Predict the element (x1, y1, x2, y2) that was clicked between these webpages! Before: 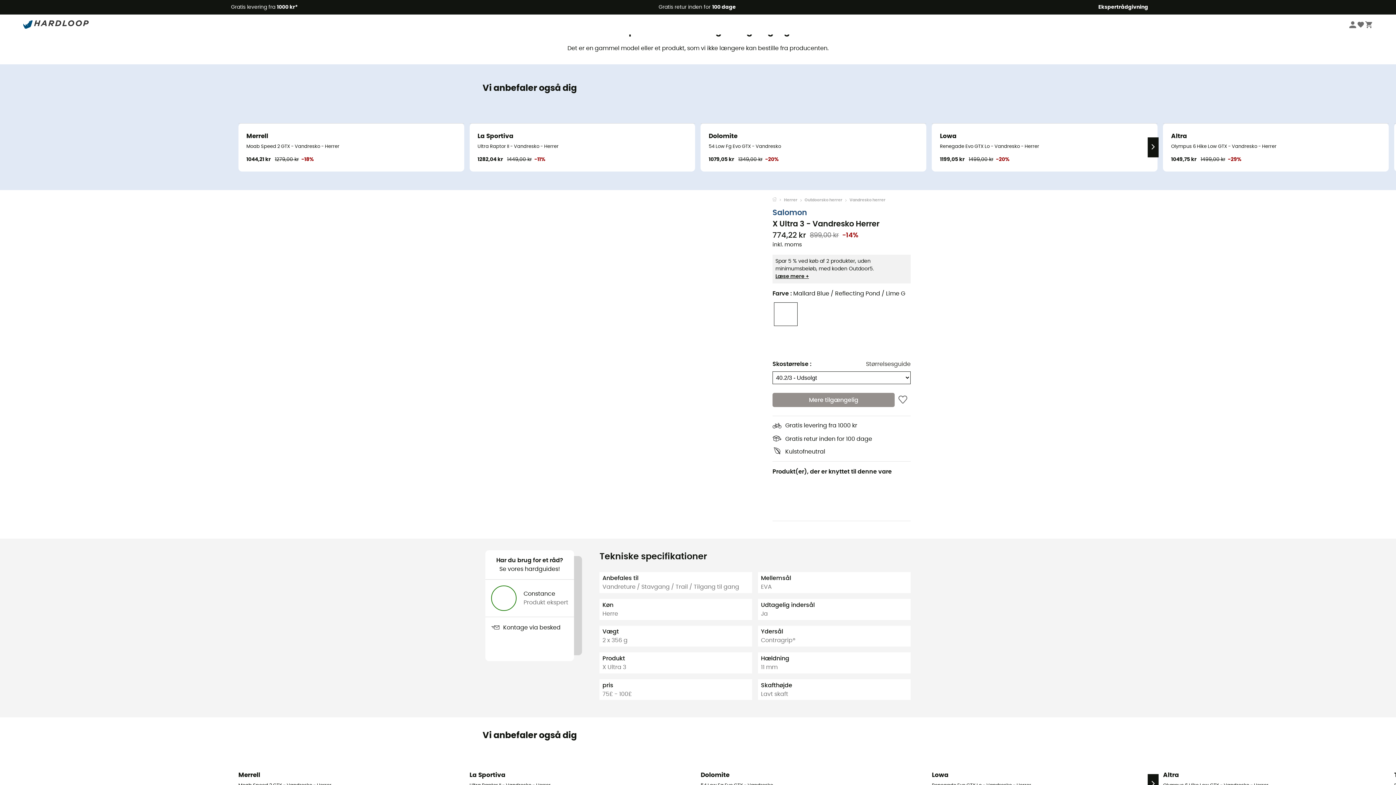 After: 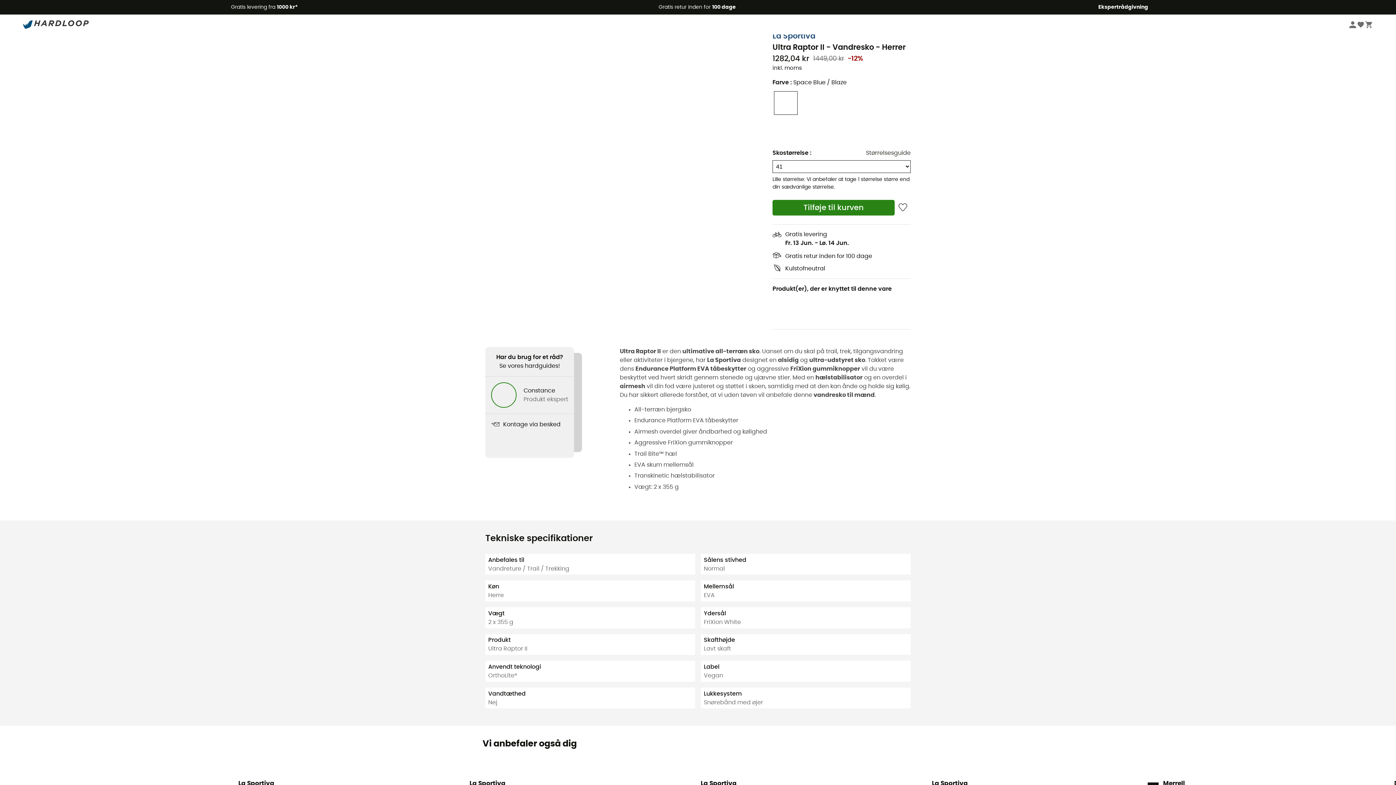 Action: bbox: (469, 123, 695, 171) label: Øko-fremstillet
La Sportiva
Ultra Raptor II - Vandresko - Herrer
1282,04 kr
1449,00 kr-11%